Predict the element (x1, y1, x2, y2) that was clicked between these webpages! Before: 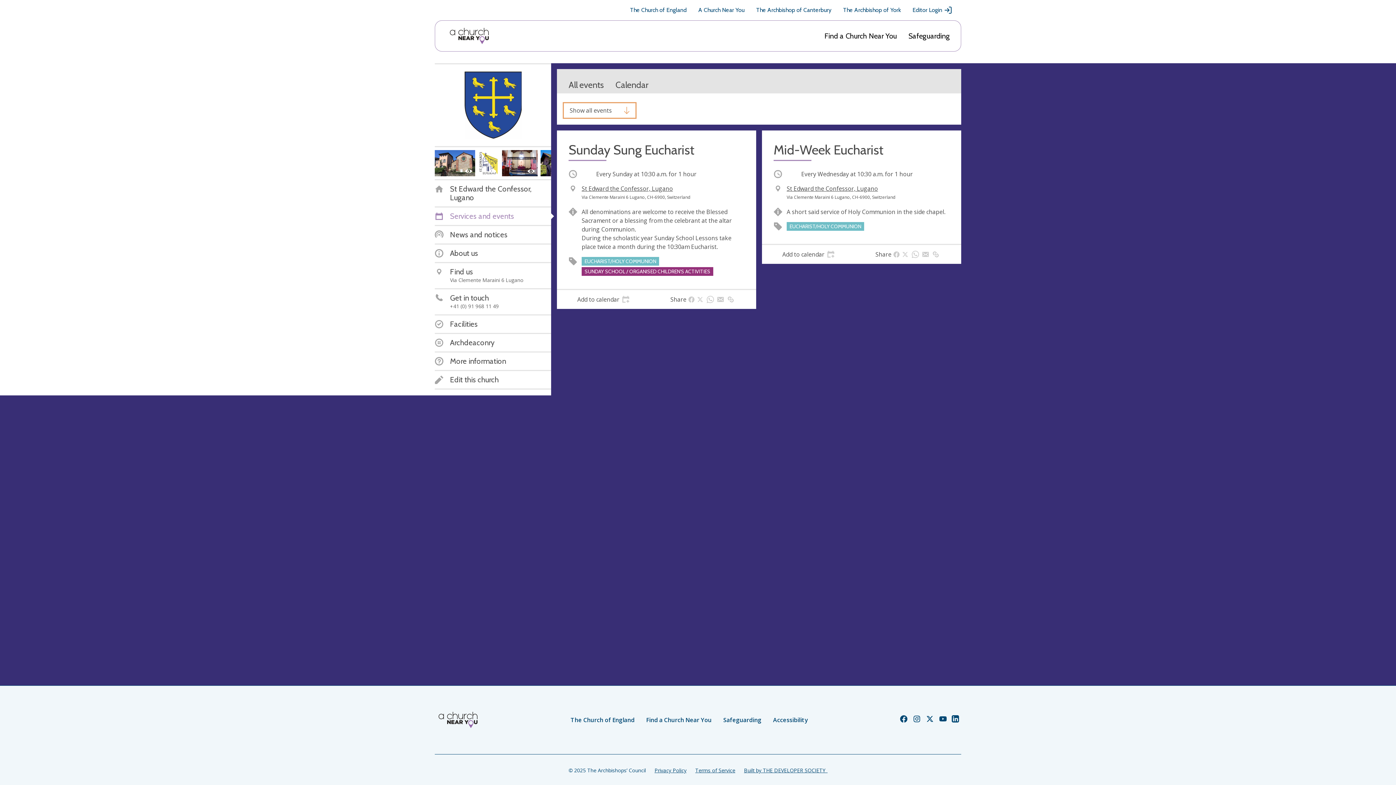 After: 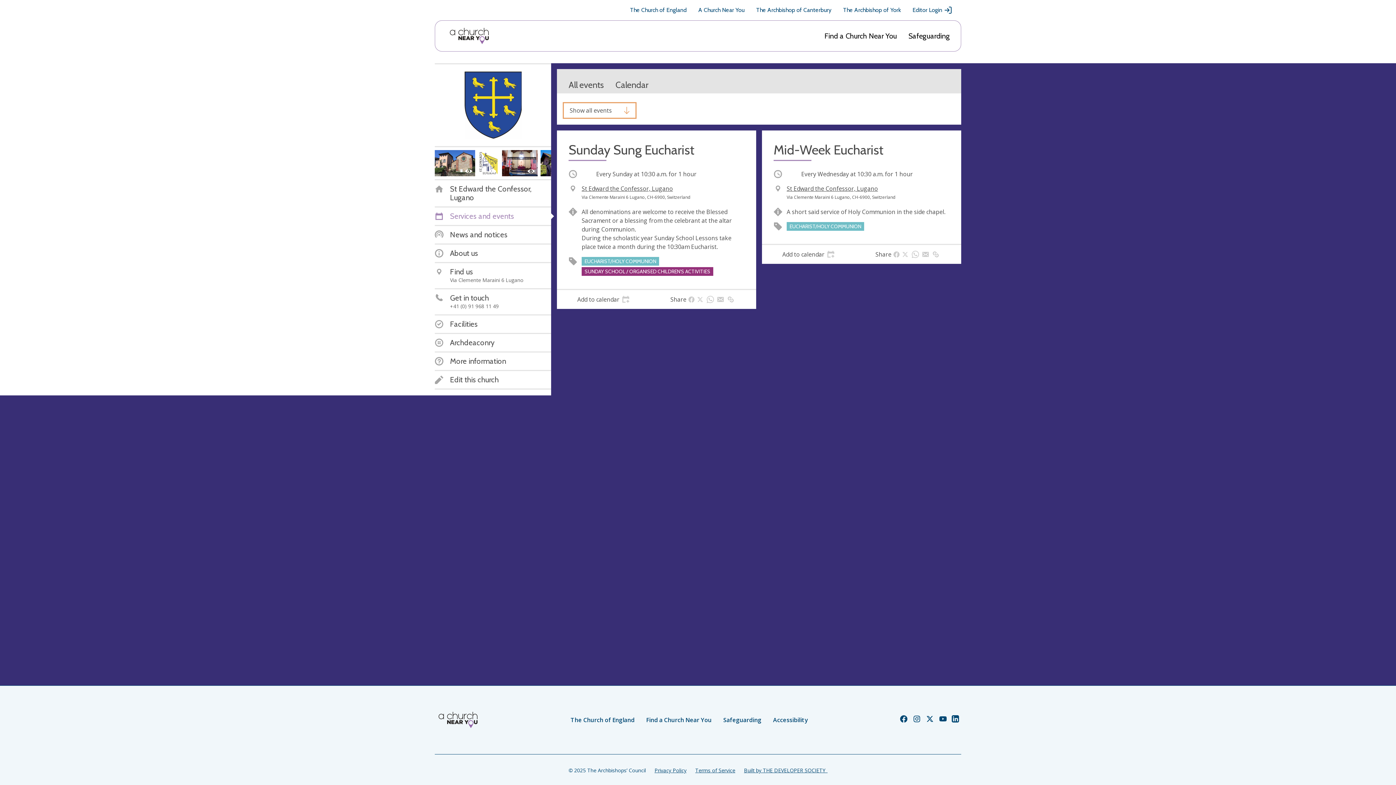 Action: bbox: (925, 717, 934, 725) label: Church of England Twitter